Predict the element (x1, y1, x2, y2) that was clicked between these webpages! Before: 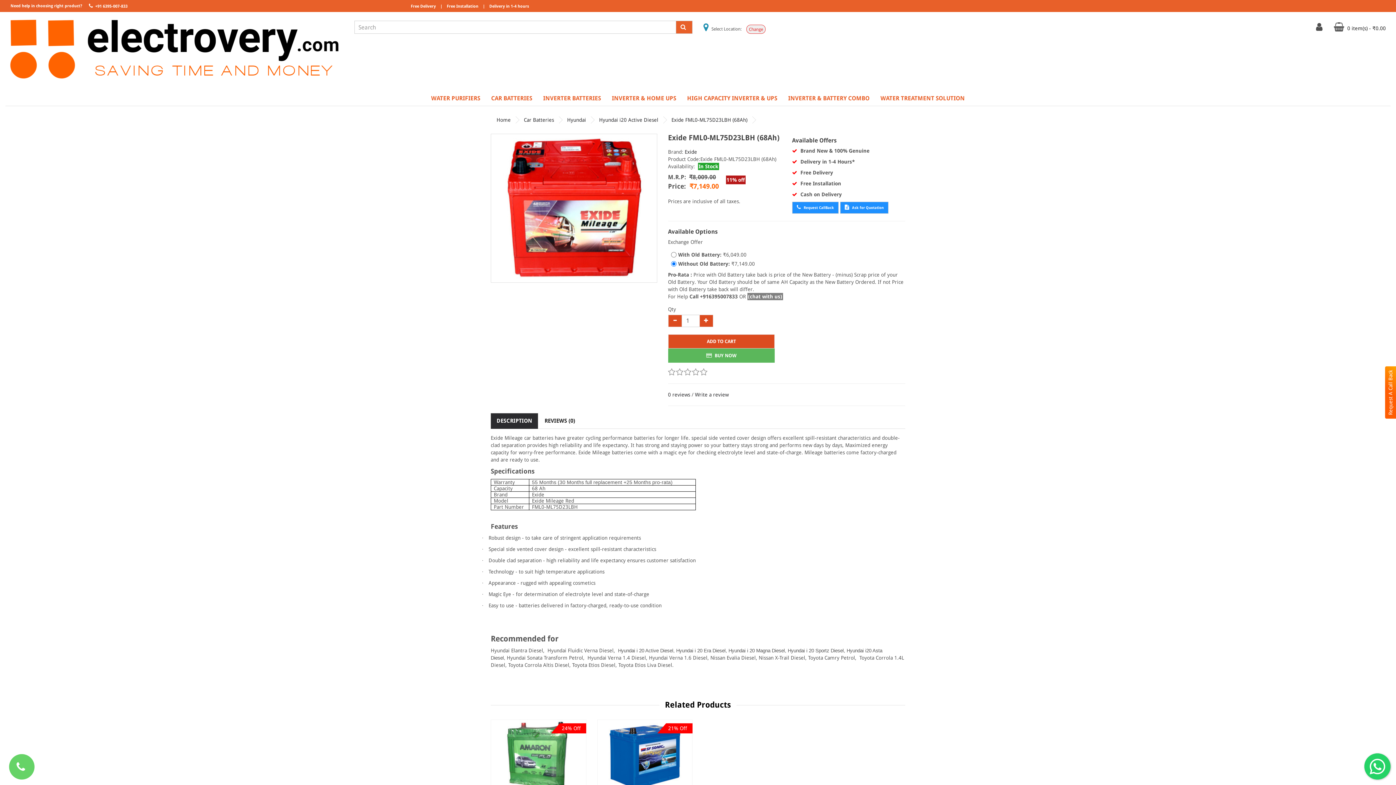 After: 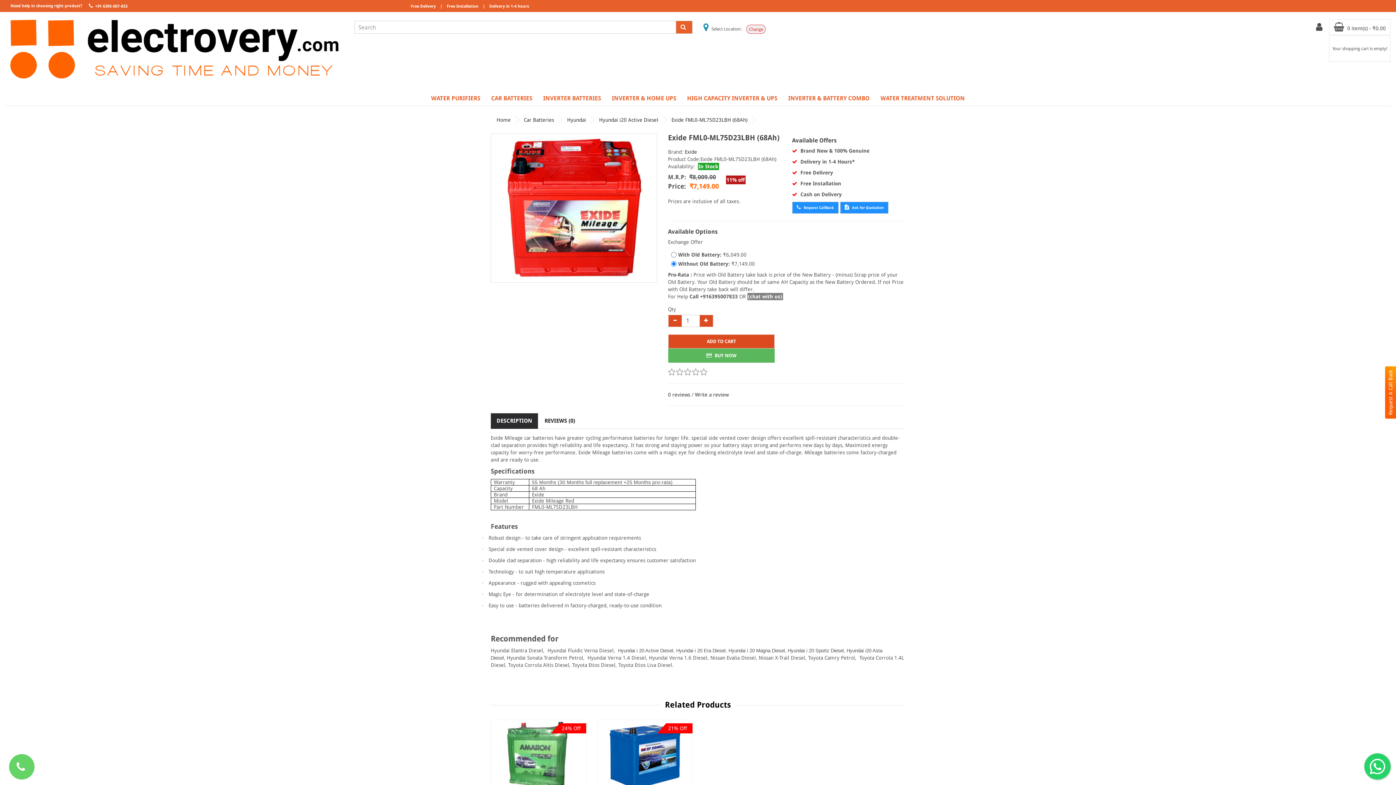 Action: label:  0 item(s) - ₹0.00 bbox: (1329, 19, 1390, 34)